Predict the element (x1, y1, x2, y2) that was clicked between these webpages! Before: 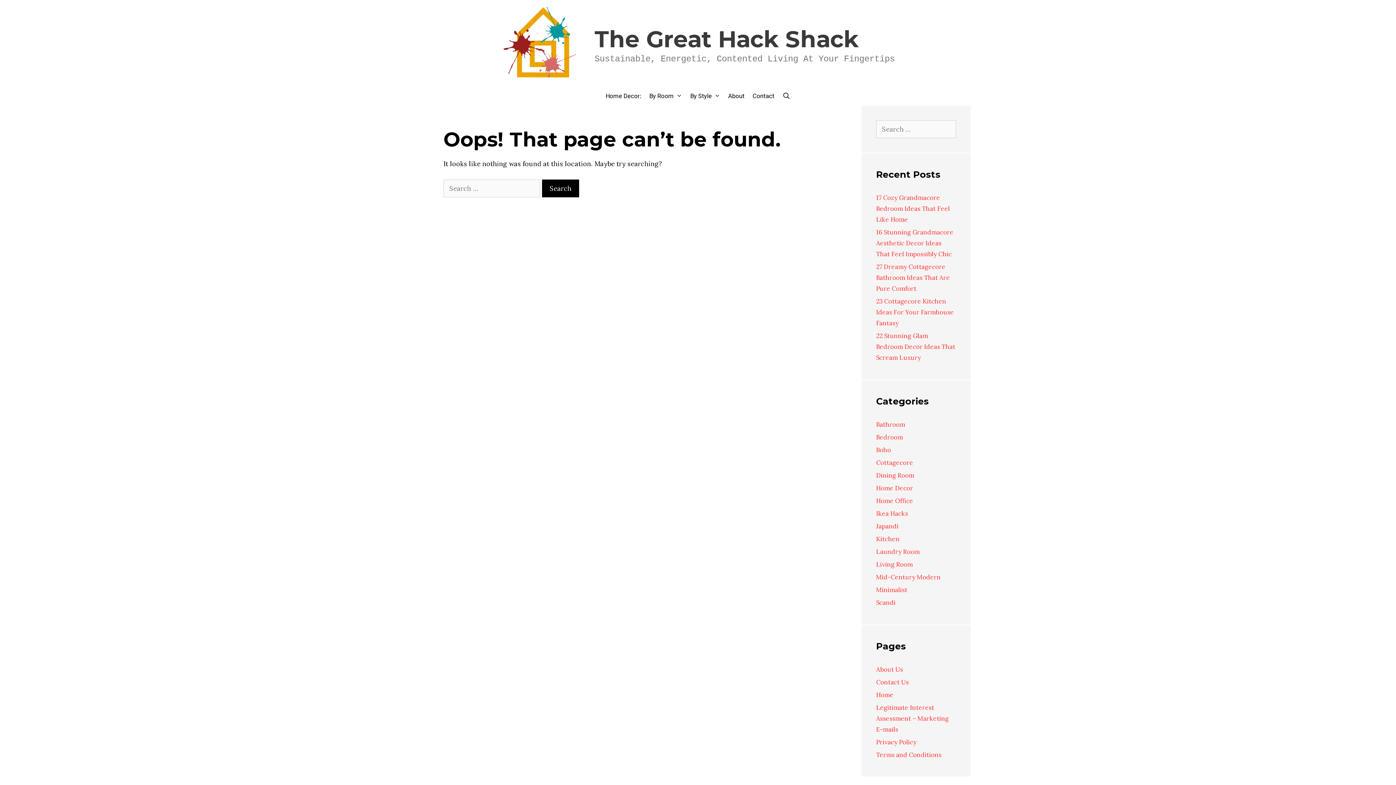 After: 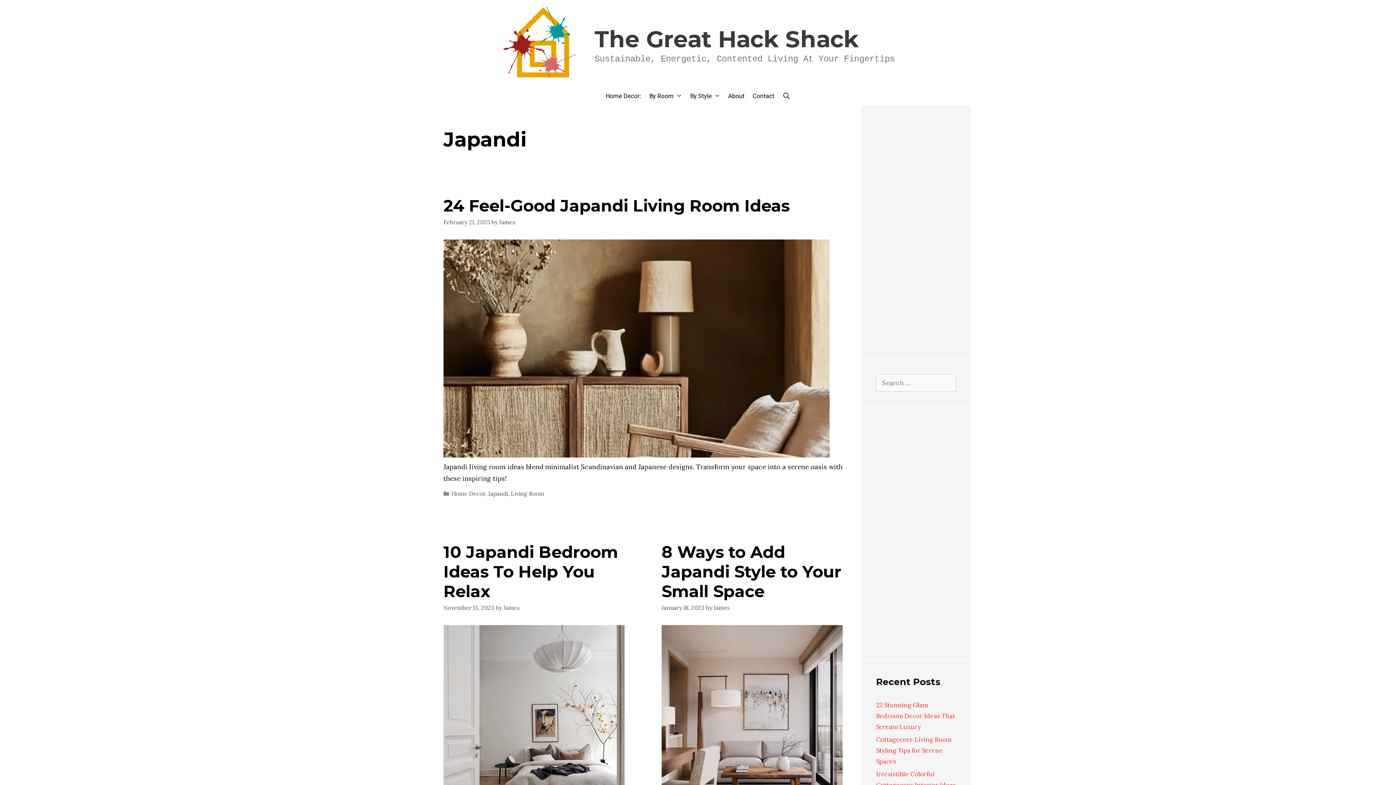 Action: label: Japandi bbox: (876, 522, 898, 530)